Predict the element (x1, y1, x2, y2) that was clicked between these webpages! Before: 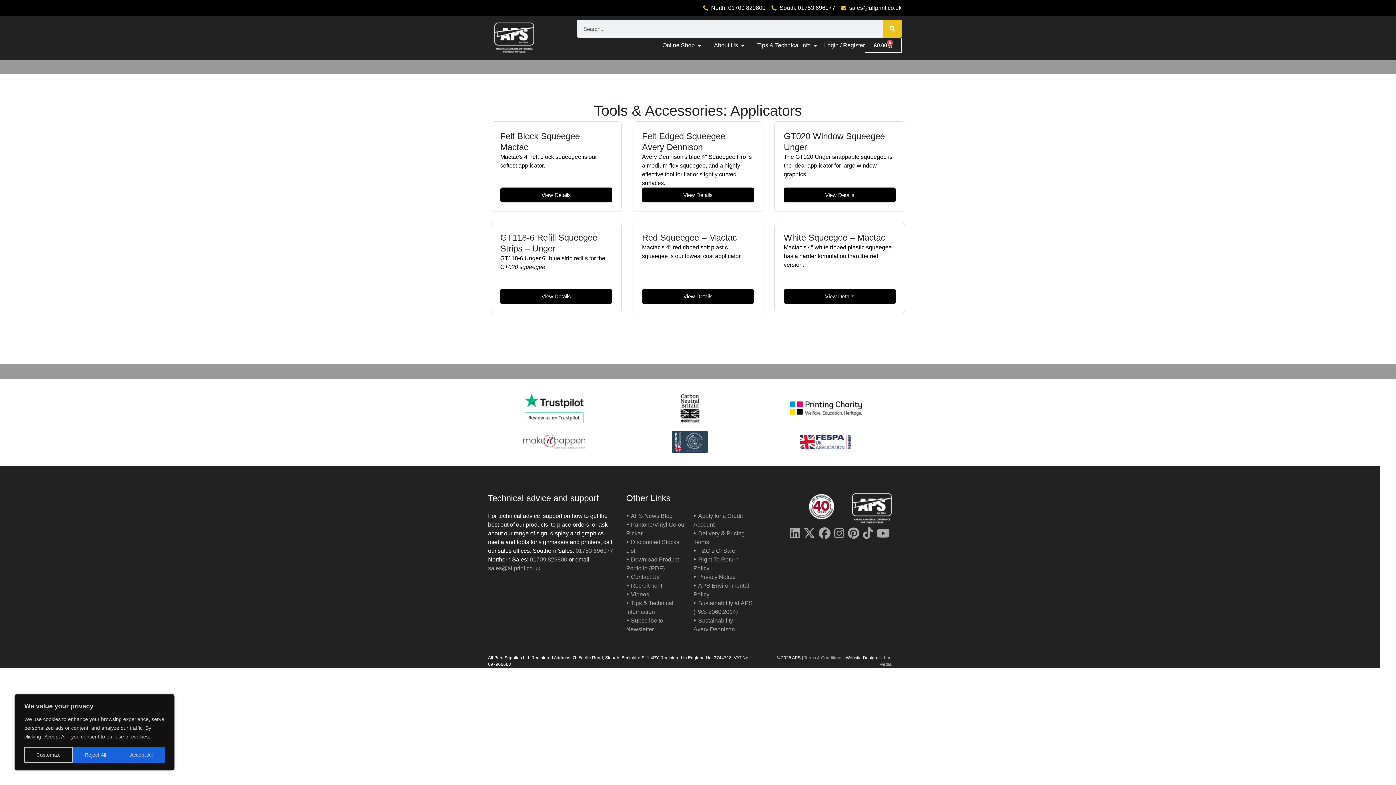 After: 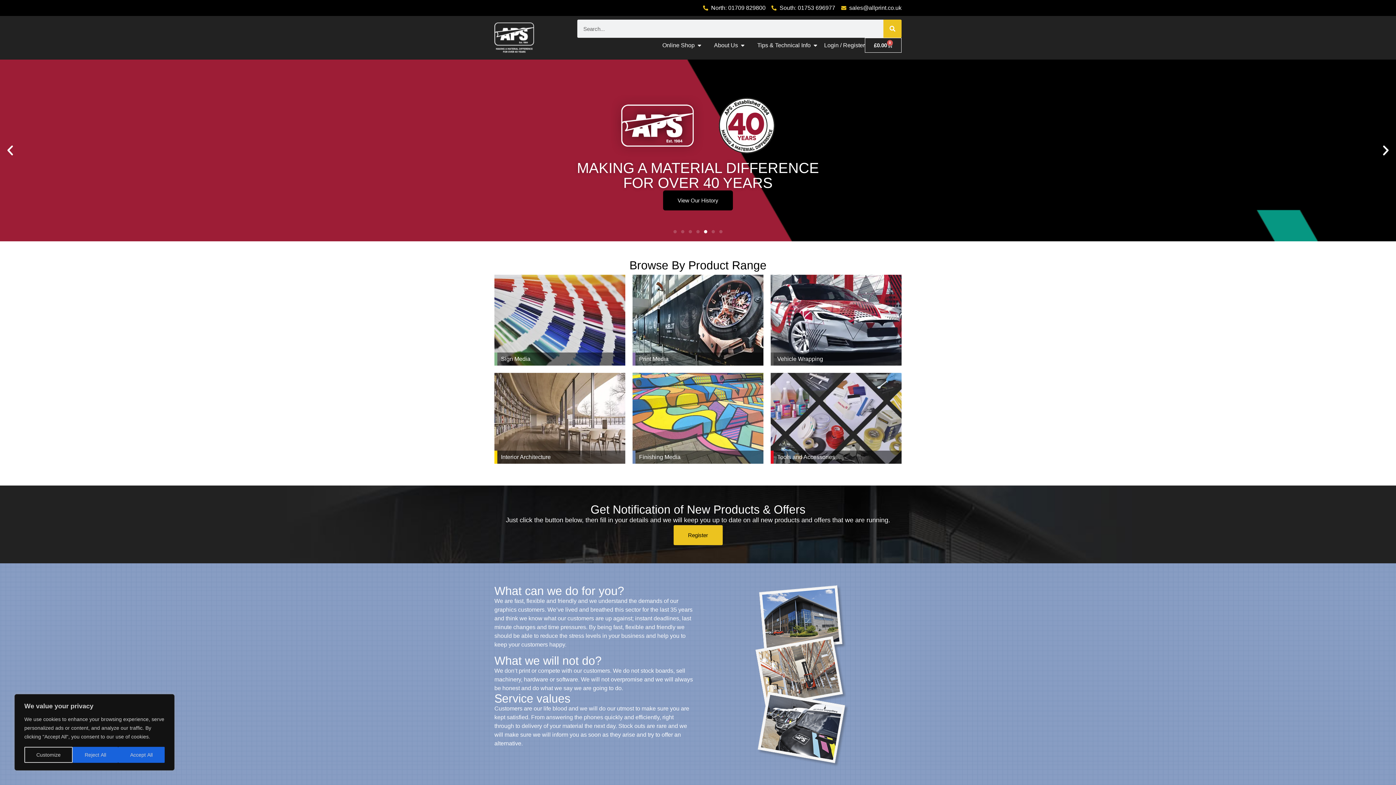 Action: bbox: (494, 19, 534, 56)